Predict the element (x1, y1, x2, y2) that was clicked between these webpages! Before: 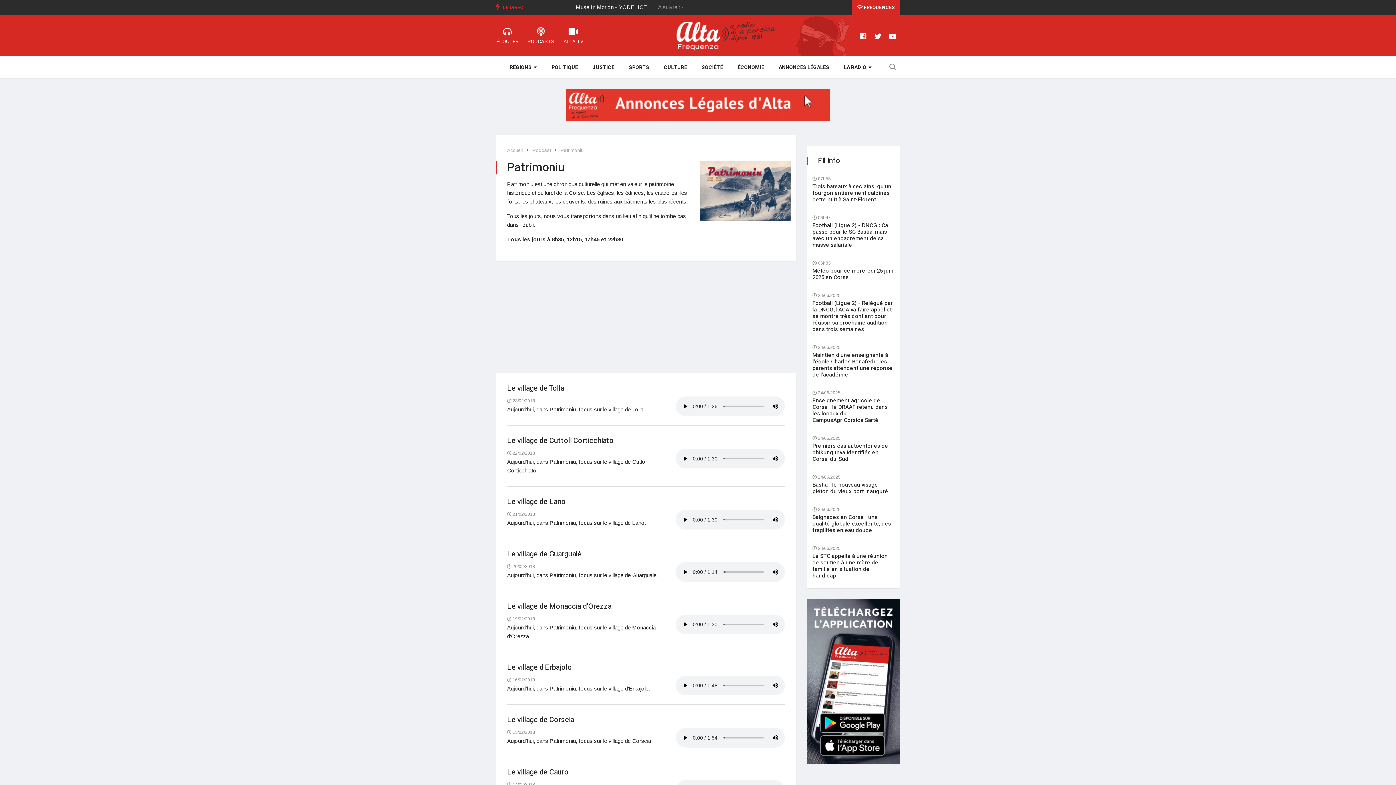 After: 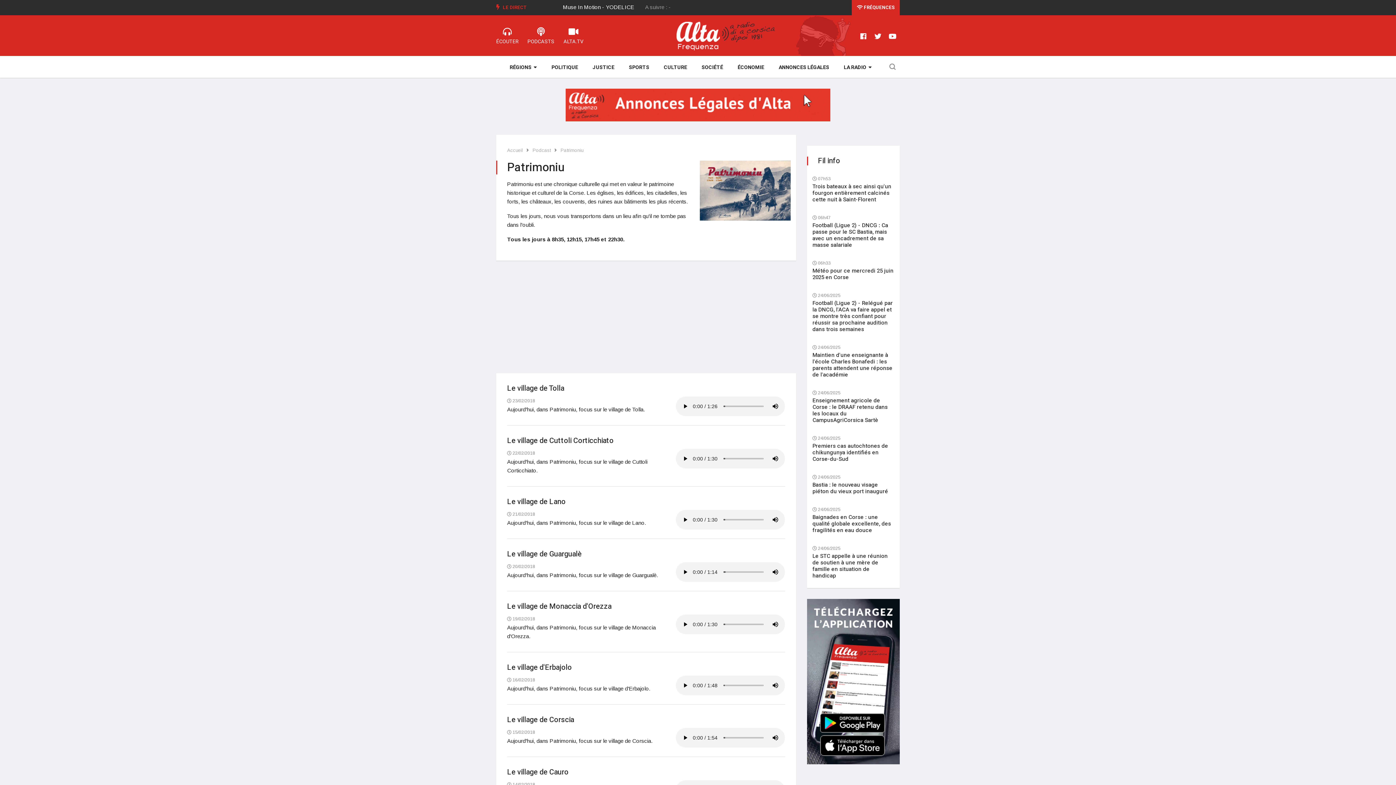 Action: bbox: (565, 88, 830, 121)